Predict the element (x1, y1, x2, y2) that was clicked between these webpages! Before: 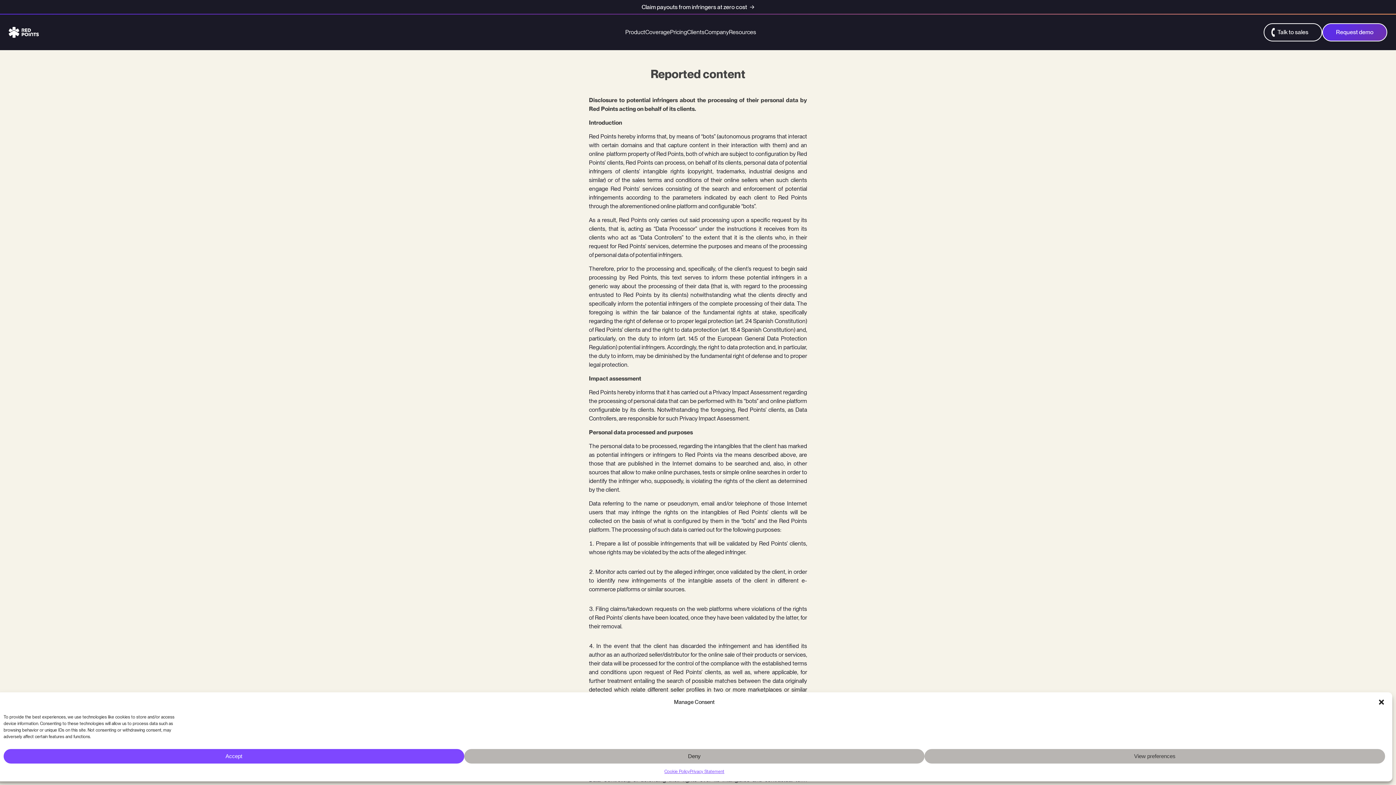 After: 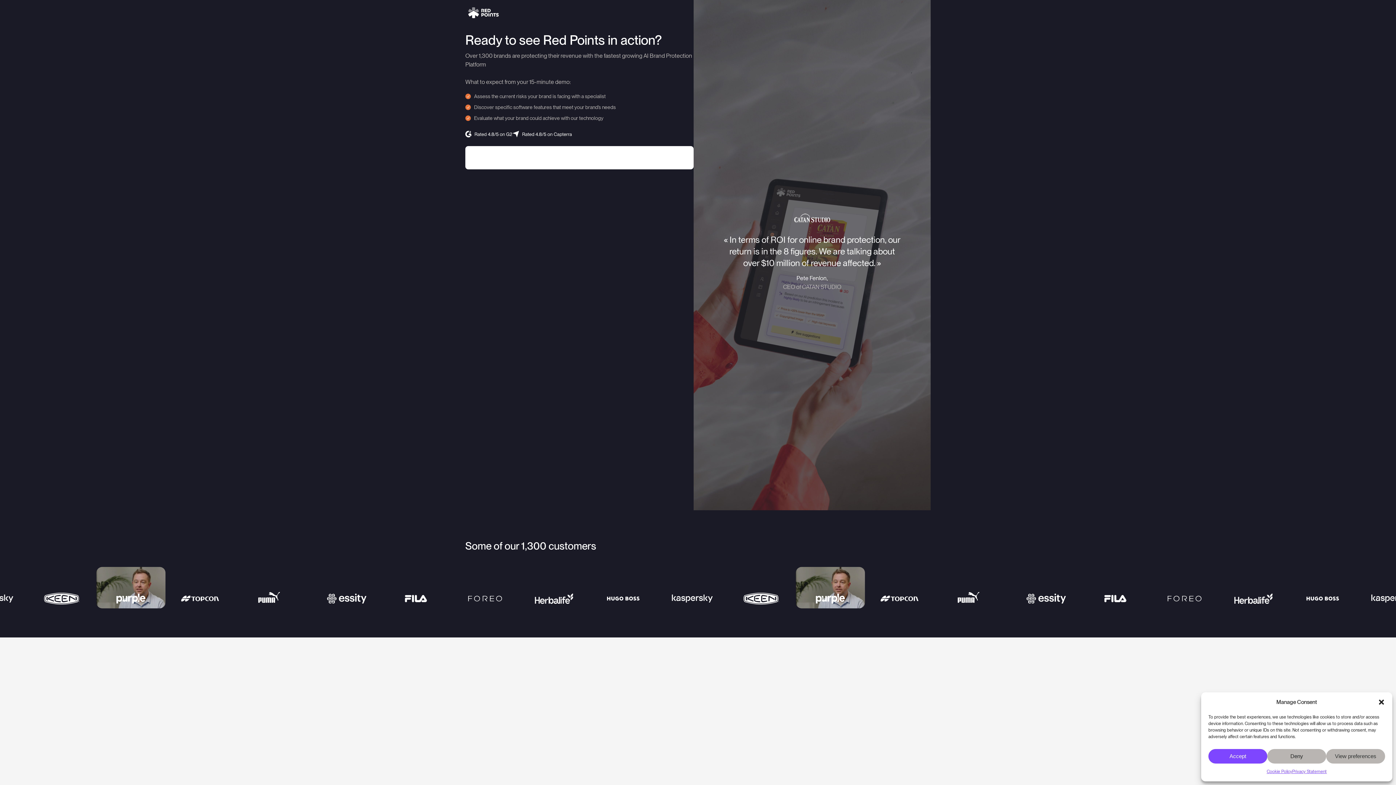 Action: label: Request demo bbox: (1322, 28, 1387, 35)